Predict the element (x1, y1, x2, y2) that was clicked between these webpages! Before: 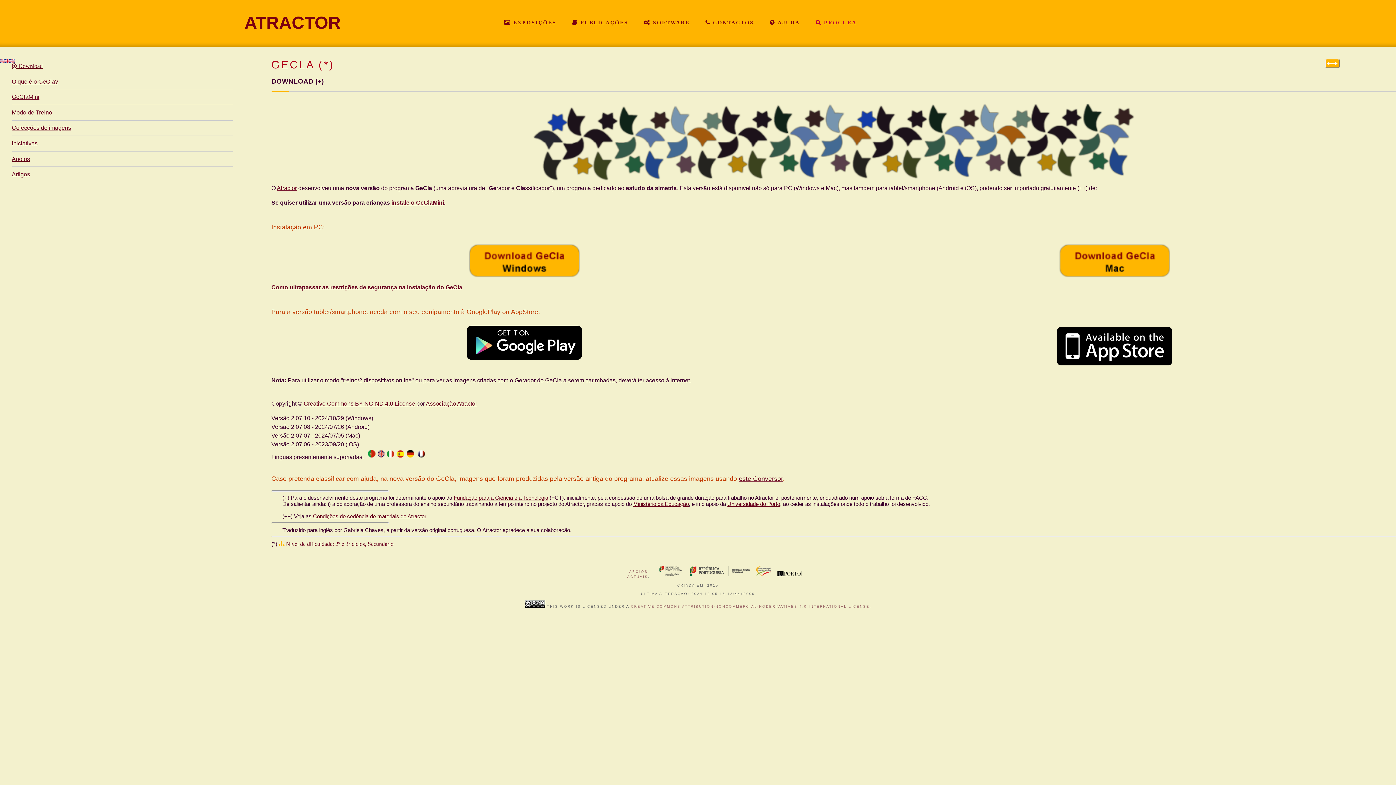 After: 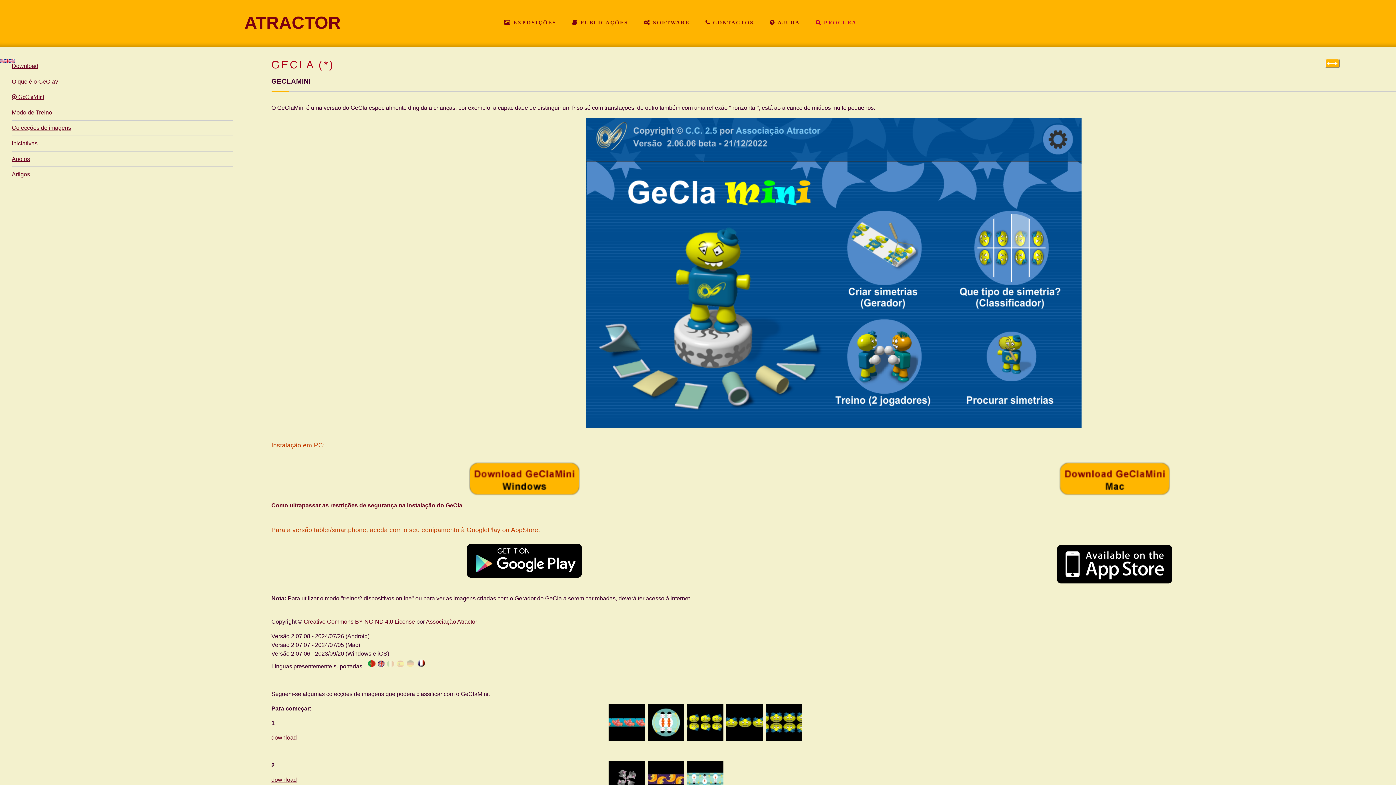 Action: label: GeClaMini bbox: (11, 93, 39, 100)